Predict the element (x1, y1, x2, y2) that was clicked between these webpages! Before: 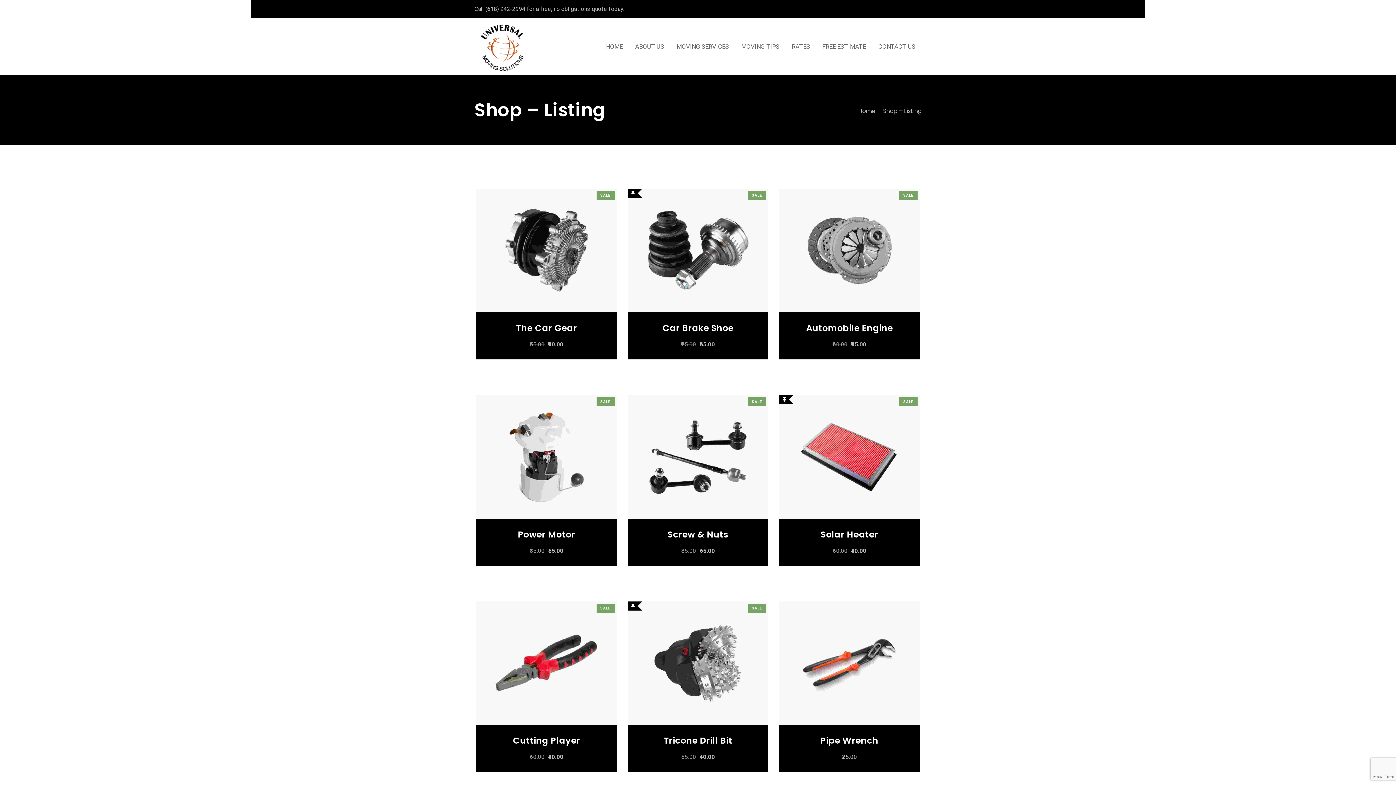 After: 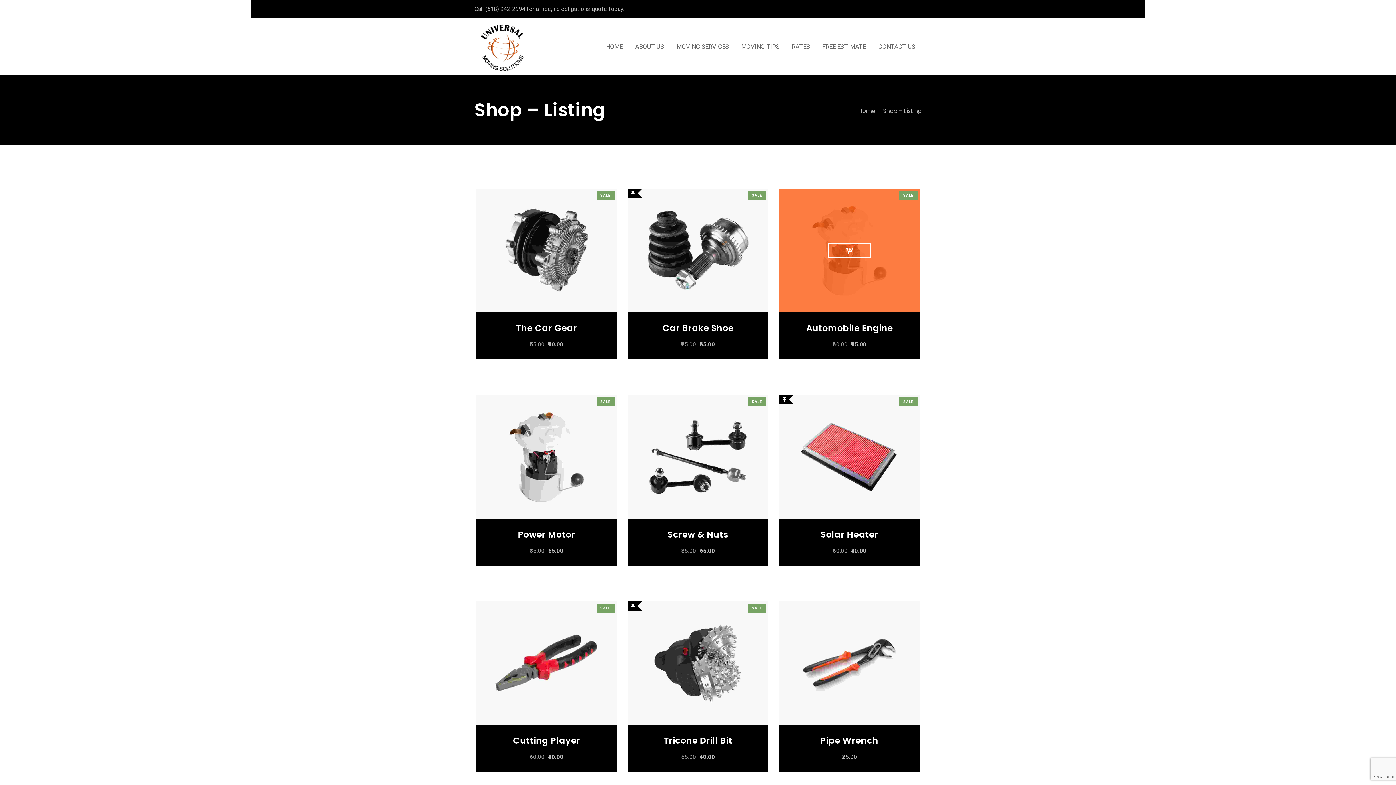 Action: bbox: (828, 244, 870, 257) label: Add “Automobile Engine” to your cart